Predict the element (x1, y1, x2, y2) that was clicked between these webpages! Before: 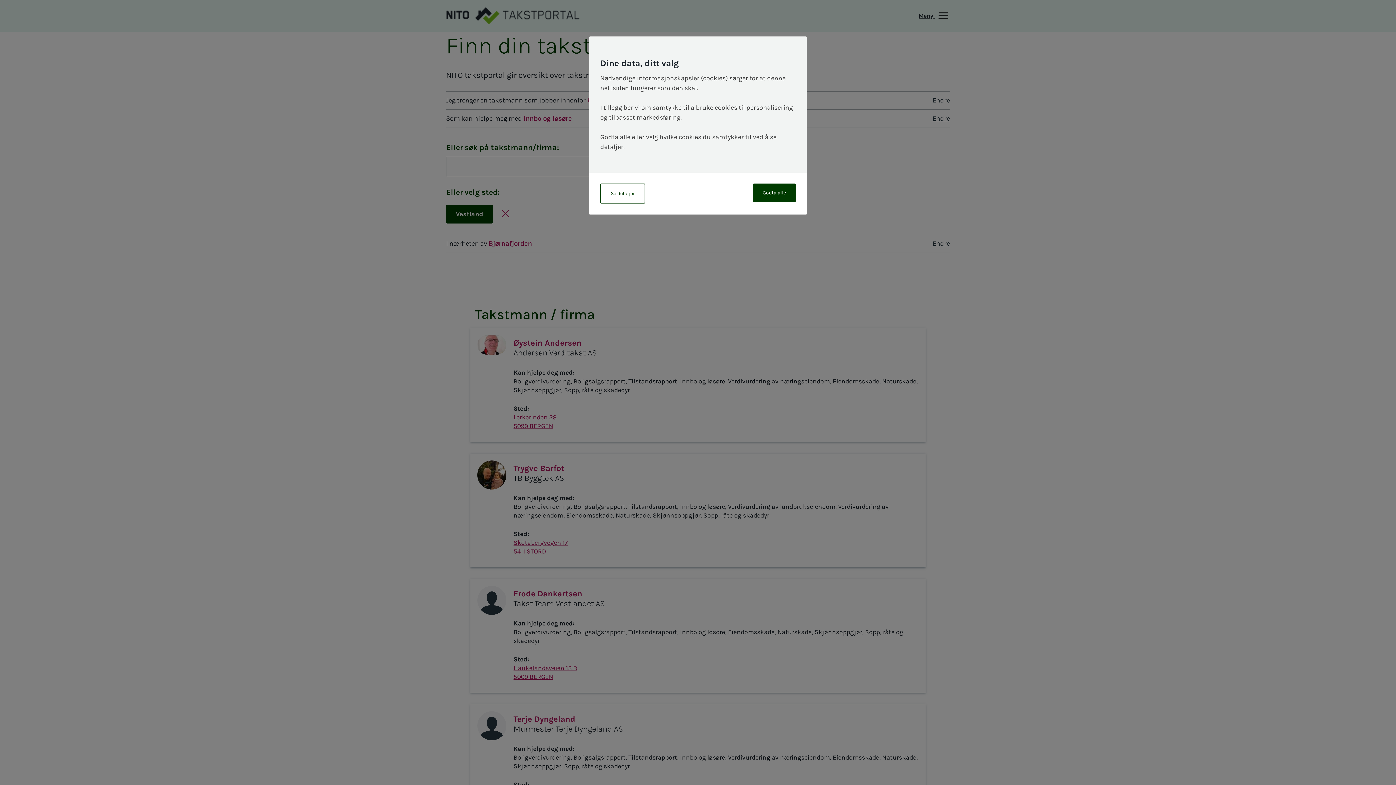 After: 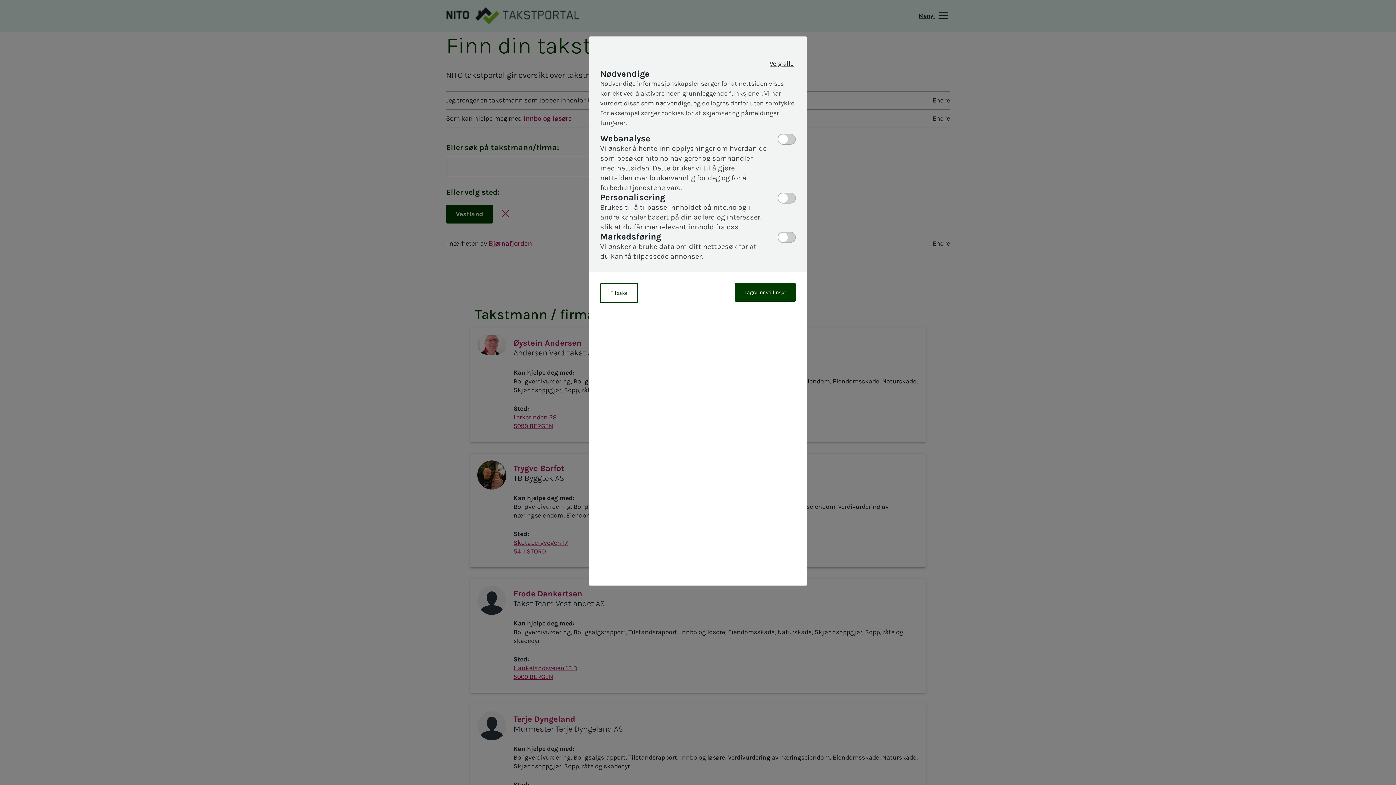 Action: bbox: (600, 183, 645, 203) label: Se detaljer